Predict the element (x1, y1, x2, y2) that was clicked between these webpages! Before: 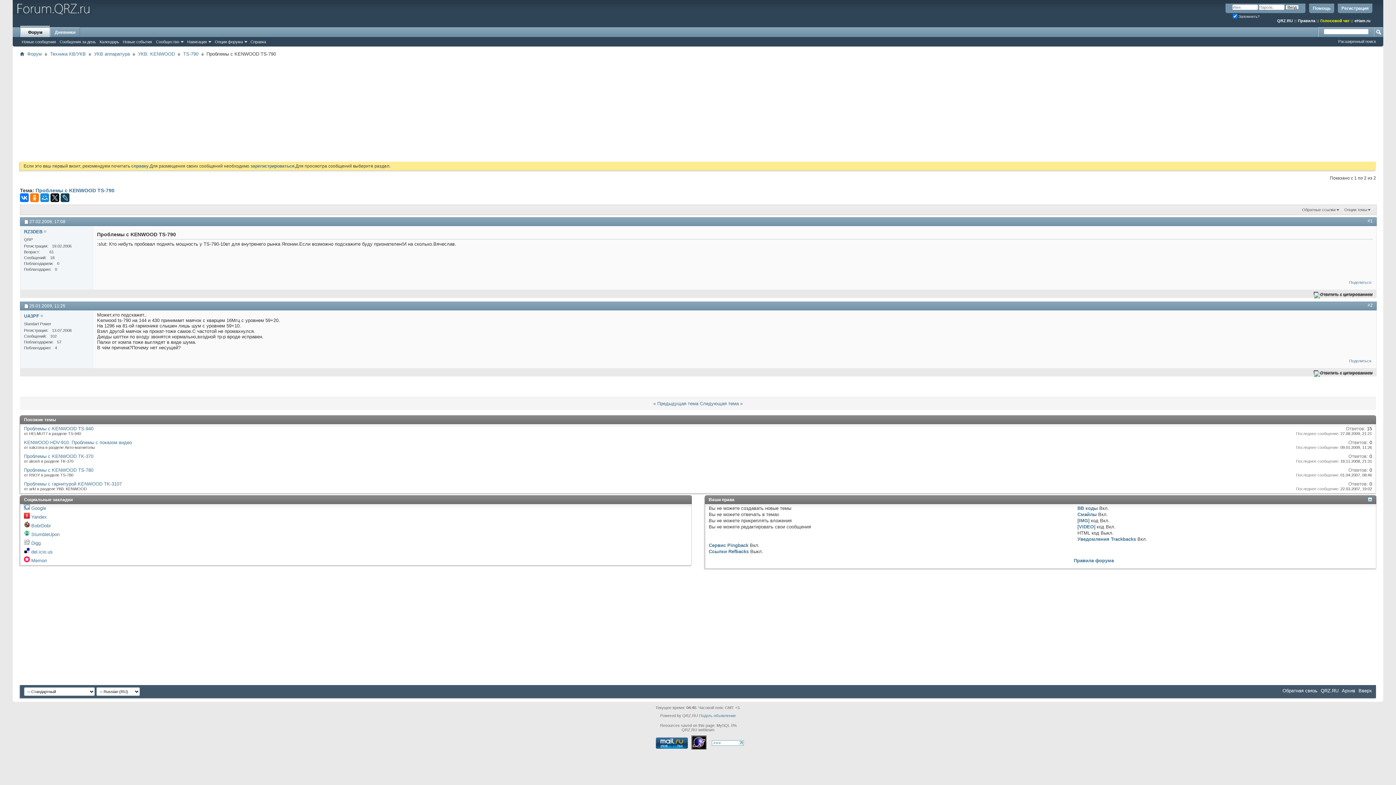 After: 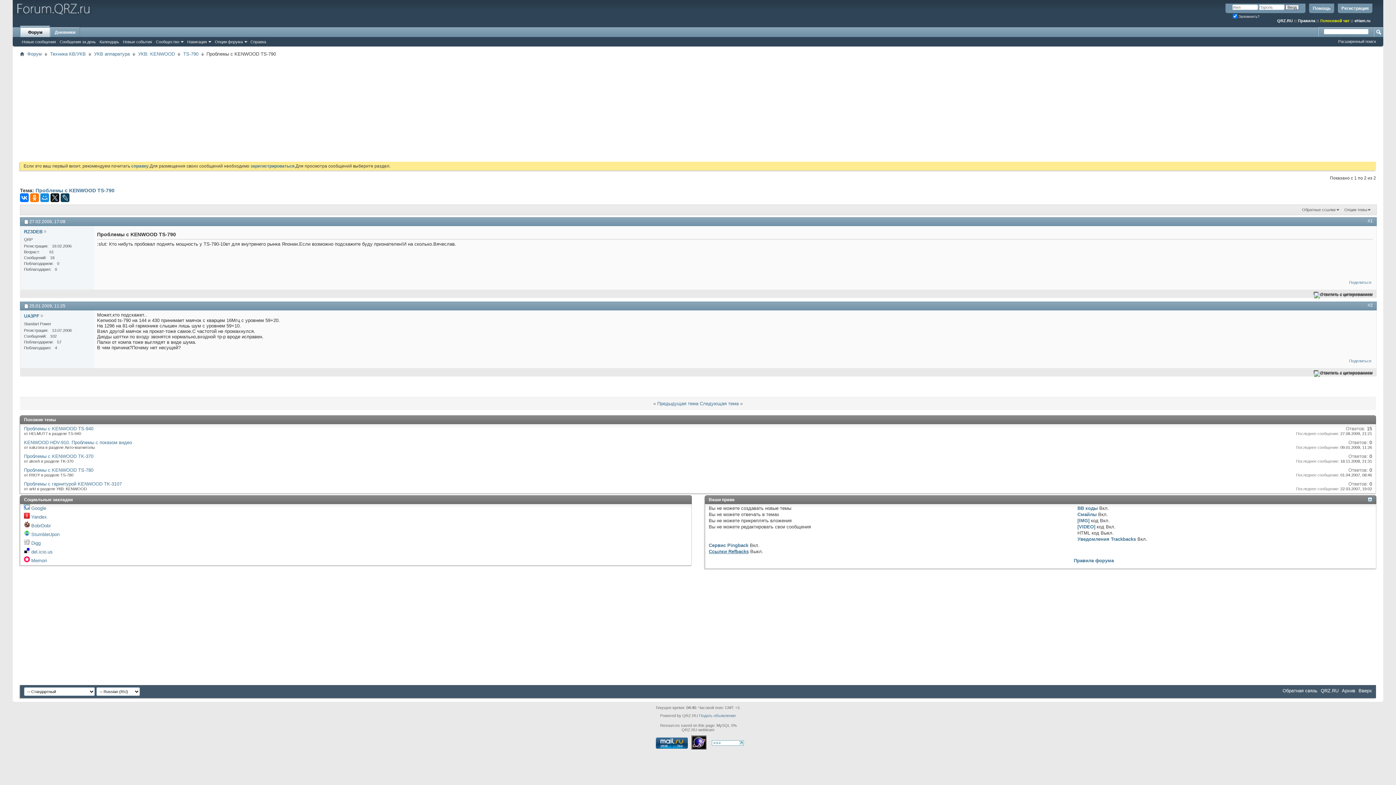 Action: label: Ссылки Refbacks bbox: (708, 549, 748, 554)